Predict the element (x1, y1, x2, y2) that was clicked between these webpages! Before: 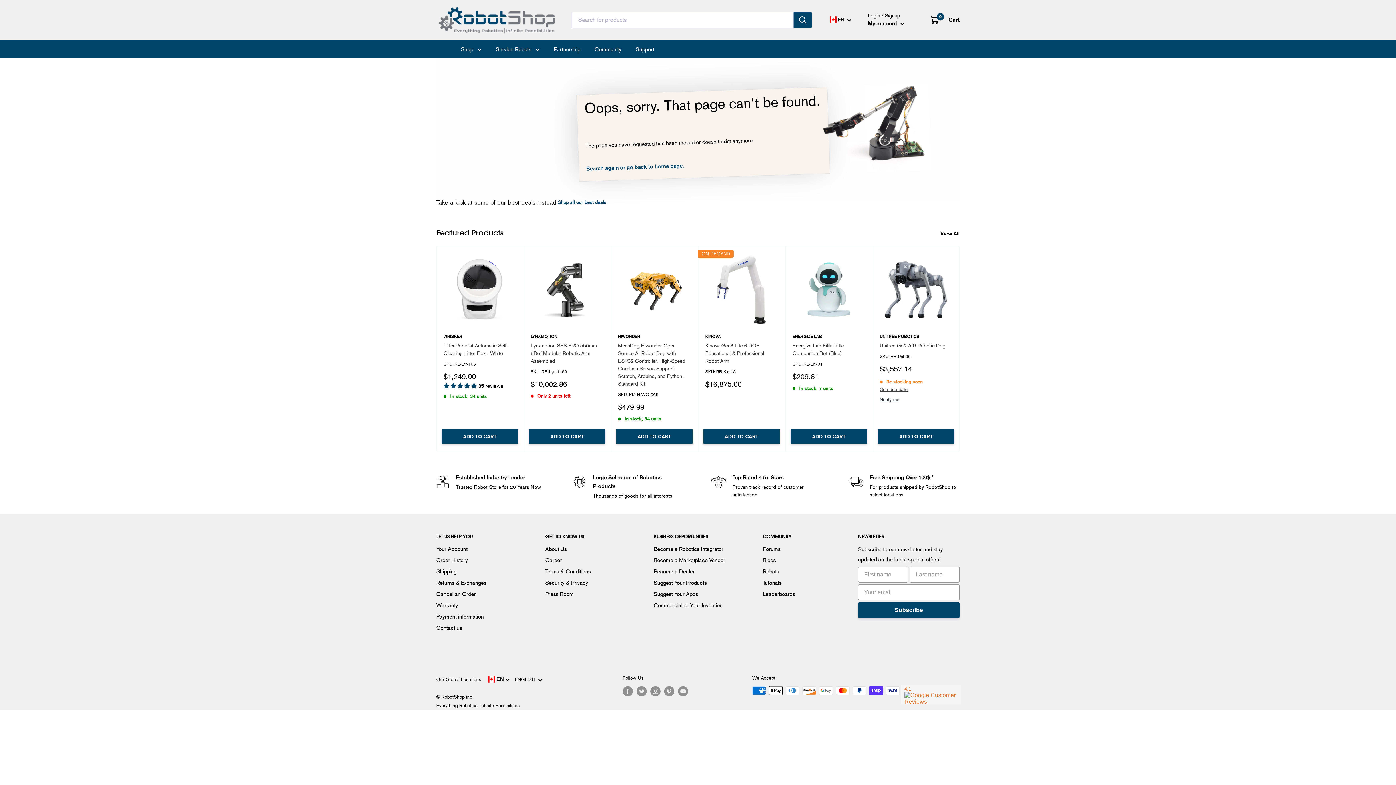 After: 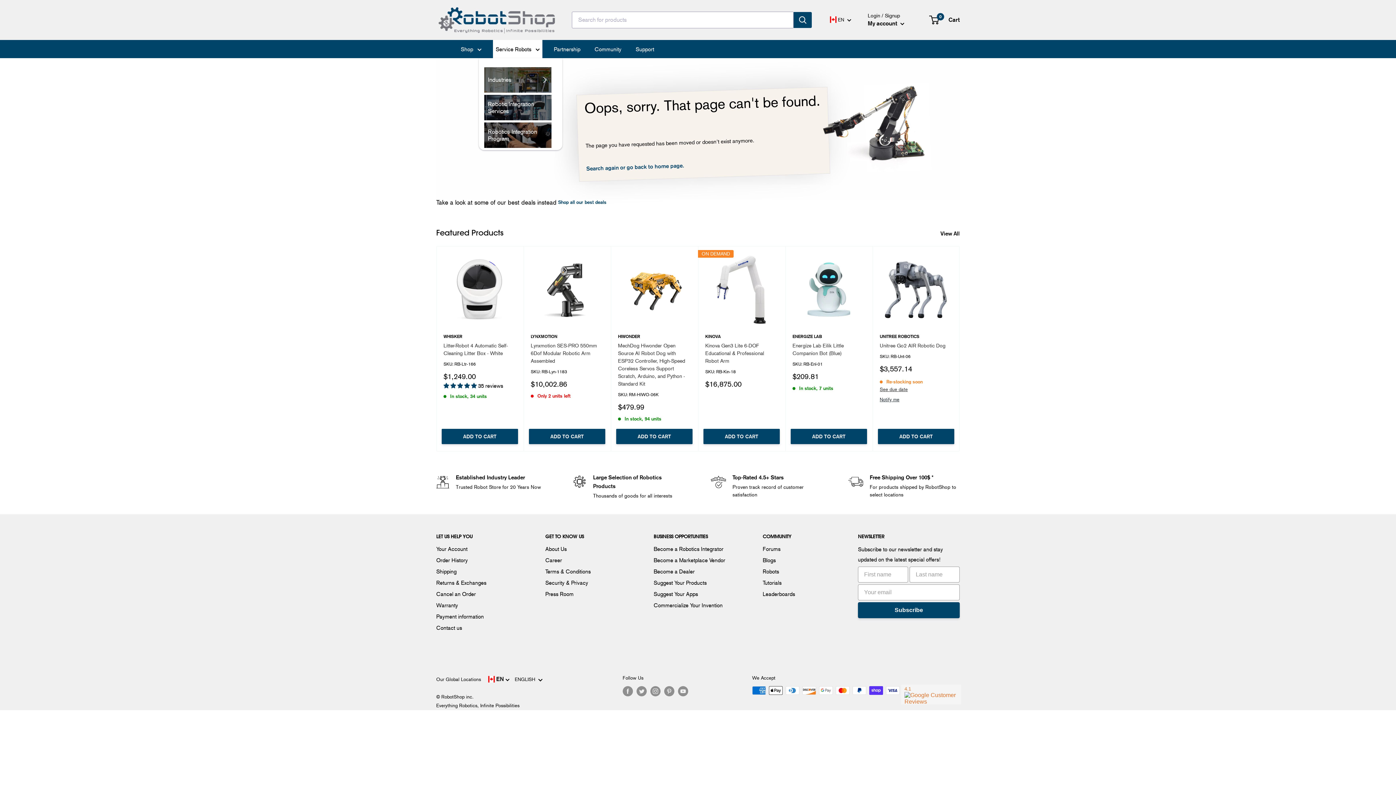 Action: bbox: (495, 44, 539, 54) label: Service Robots 